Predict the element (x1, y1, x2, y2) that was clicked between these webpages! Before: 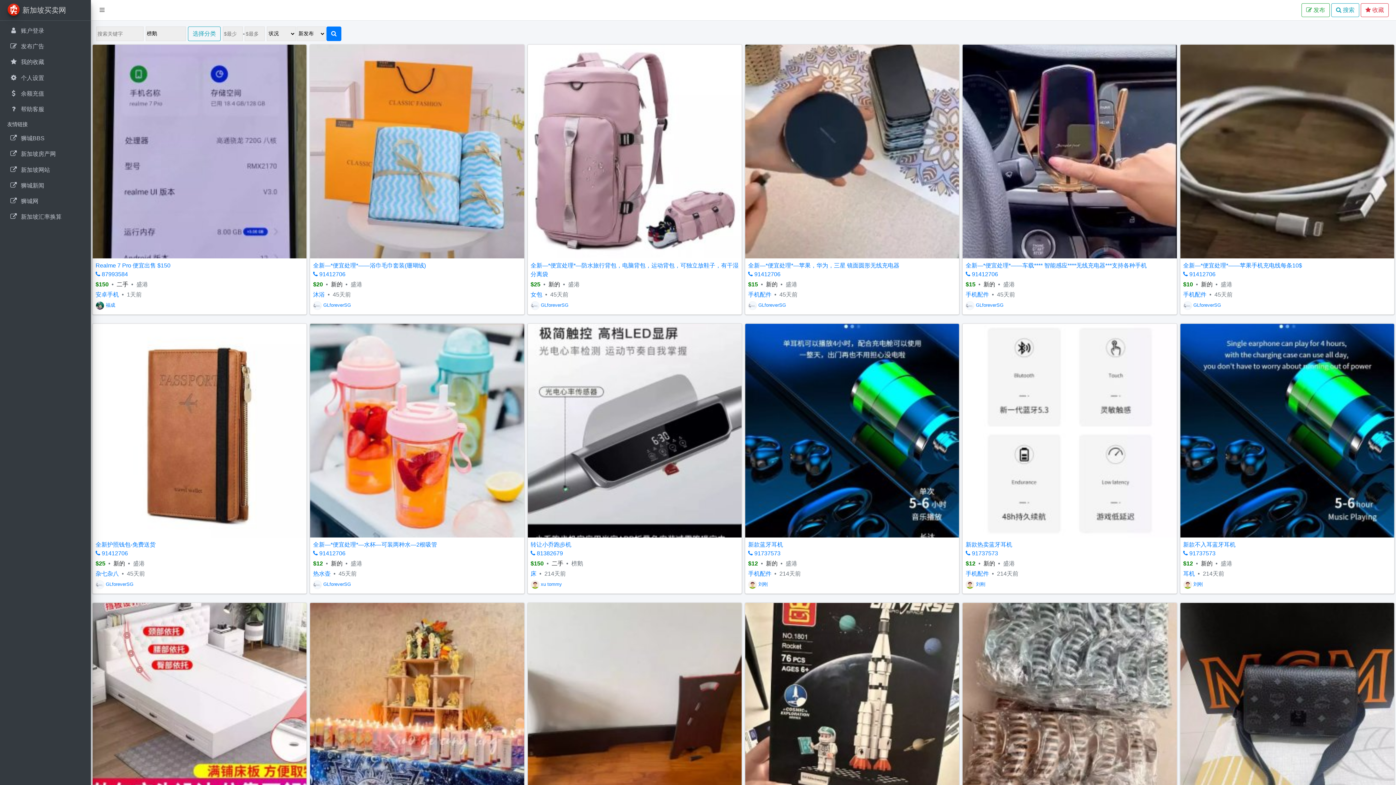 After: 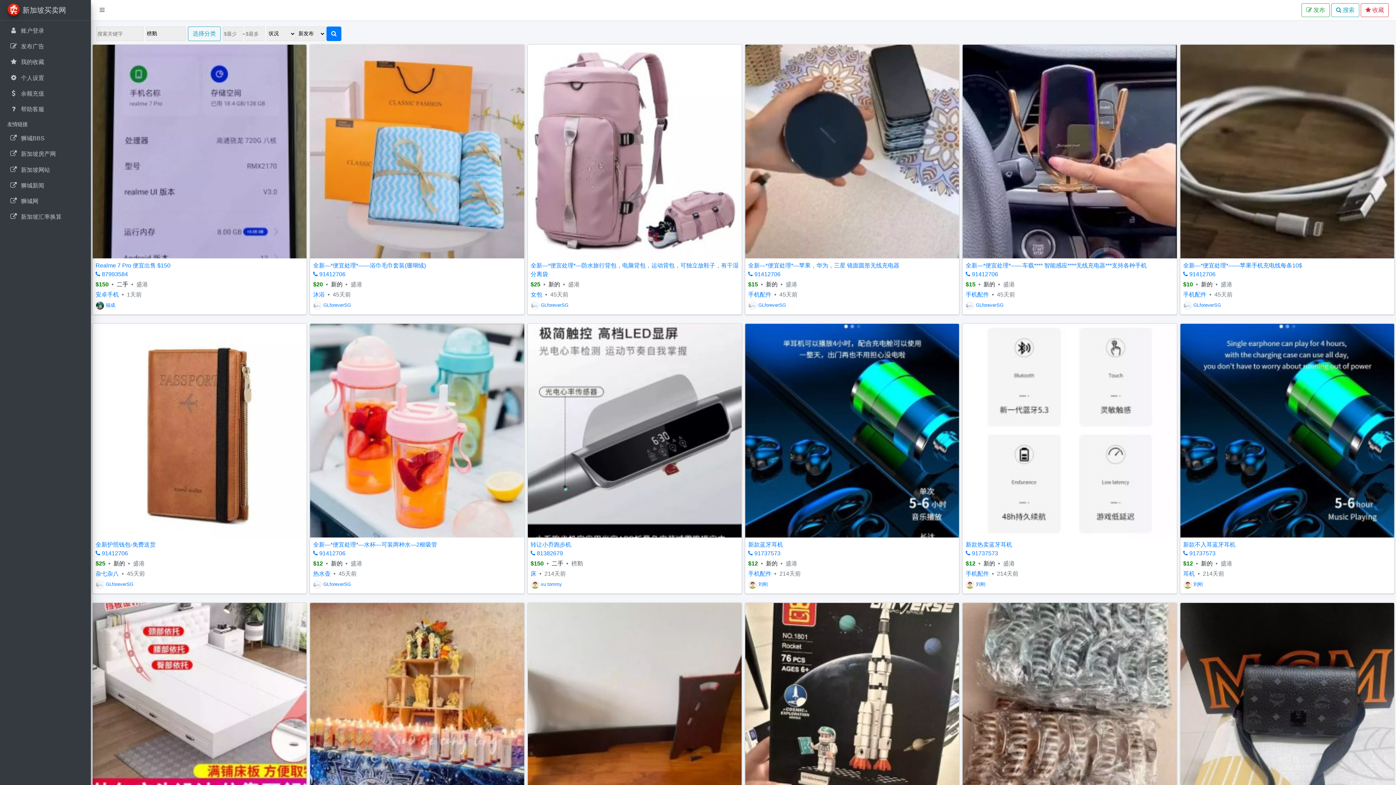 Action: bbox: (527, 148, 741, 154)